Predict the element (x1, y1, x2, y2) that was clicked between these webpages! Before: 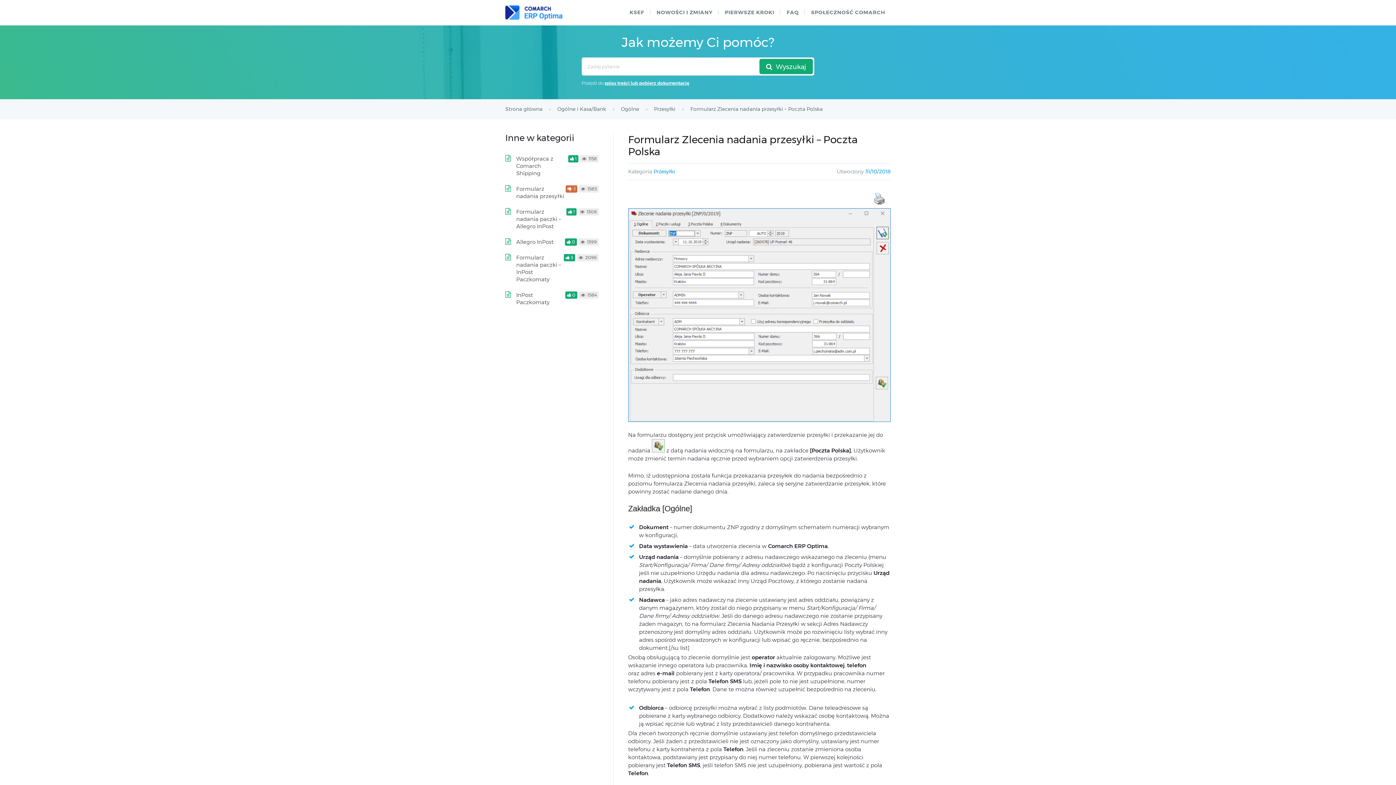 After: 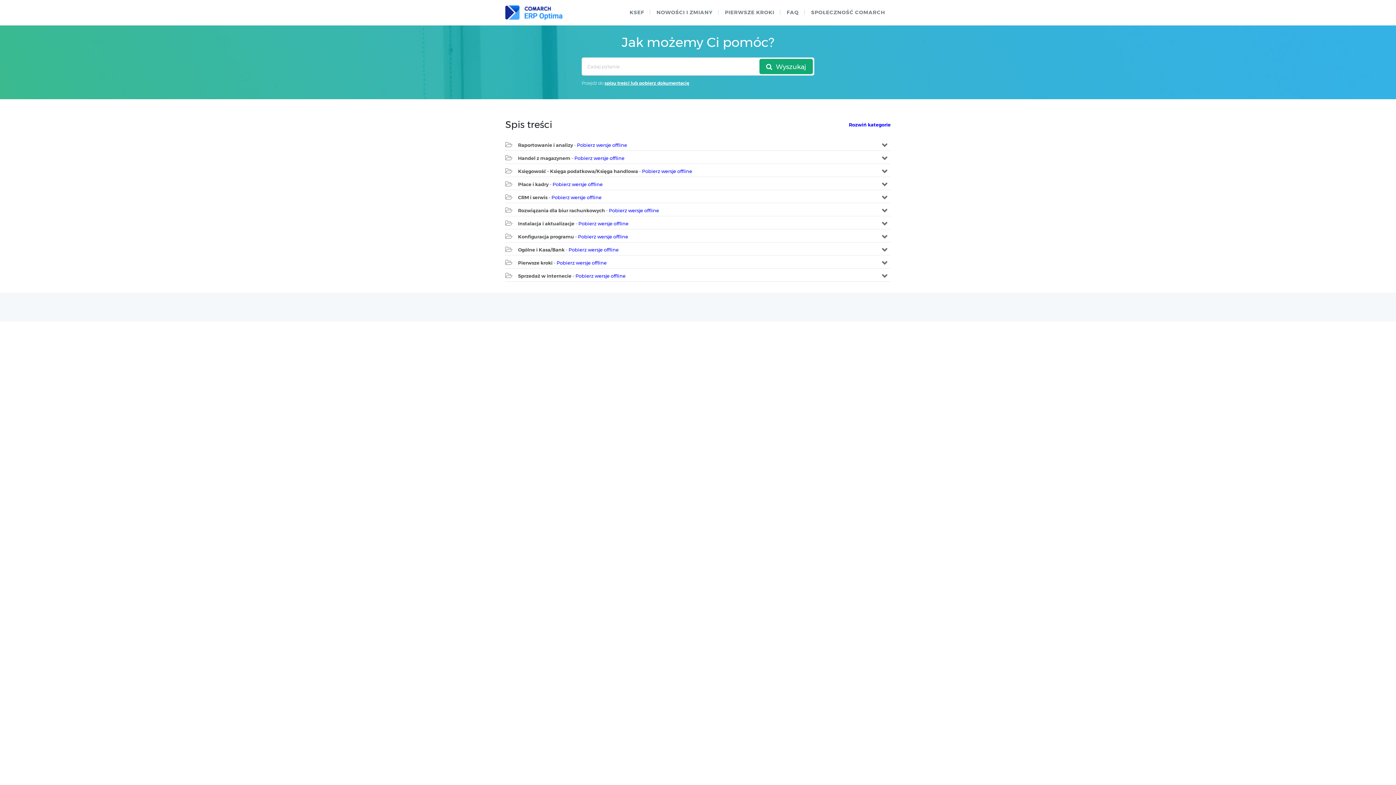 Action: bbox: (604, 80, 689, 85) label: spisu treści lub pobierz dokumentację